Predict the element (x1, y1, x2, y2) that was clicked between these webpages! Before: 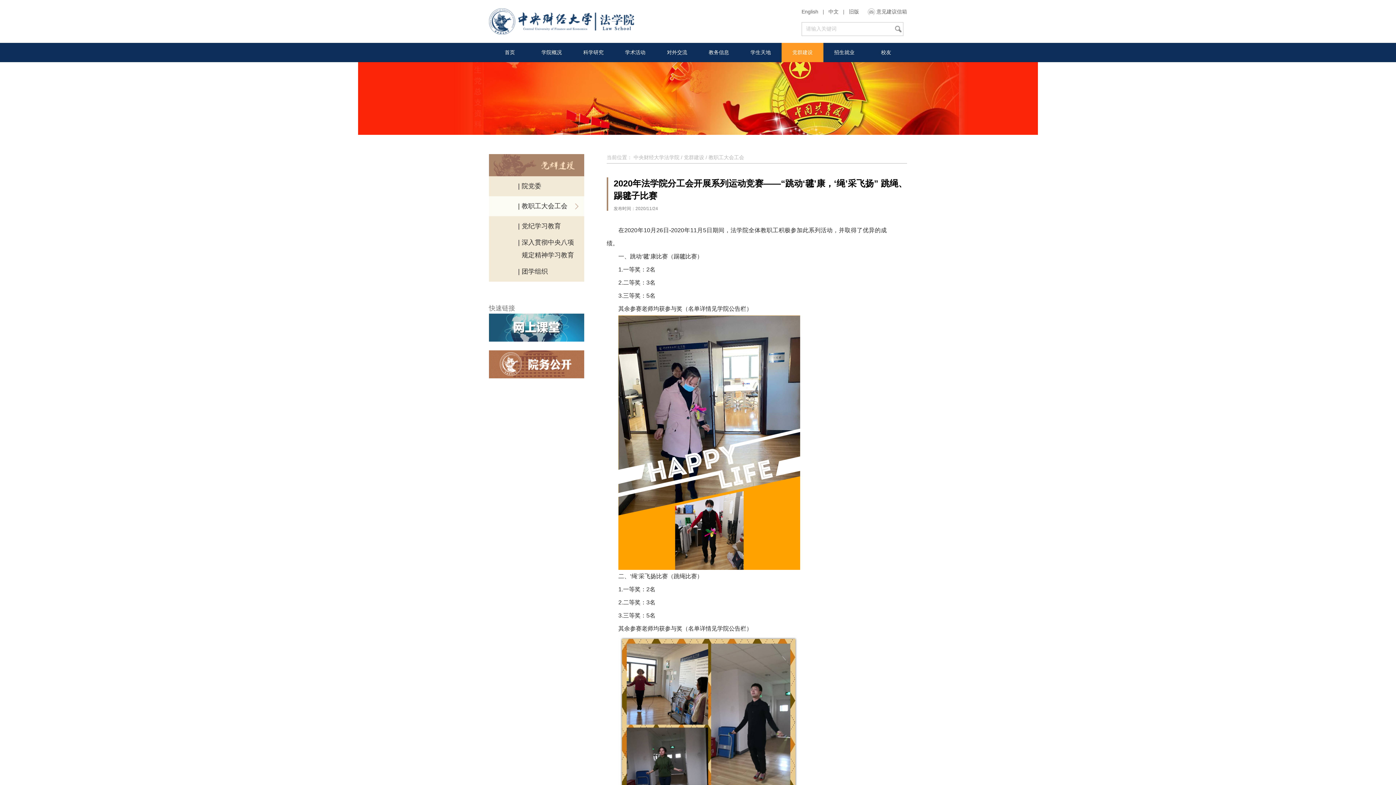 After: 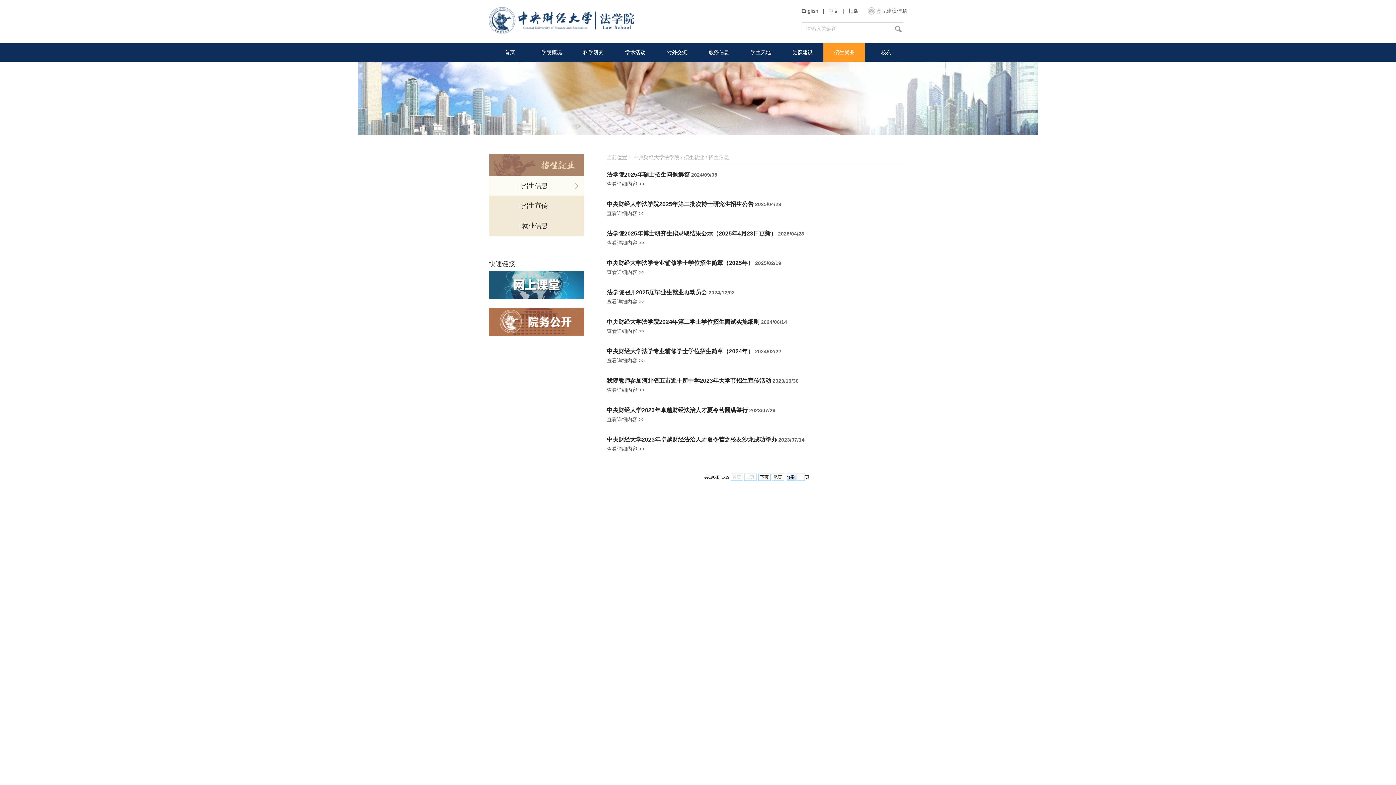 Action: label: 招生就业 bbox: (823, 42, 865, 62)